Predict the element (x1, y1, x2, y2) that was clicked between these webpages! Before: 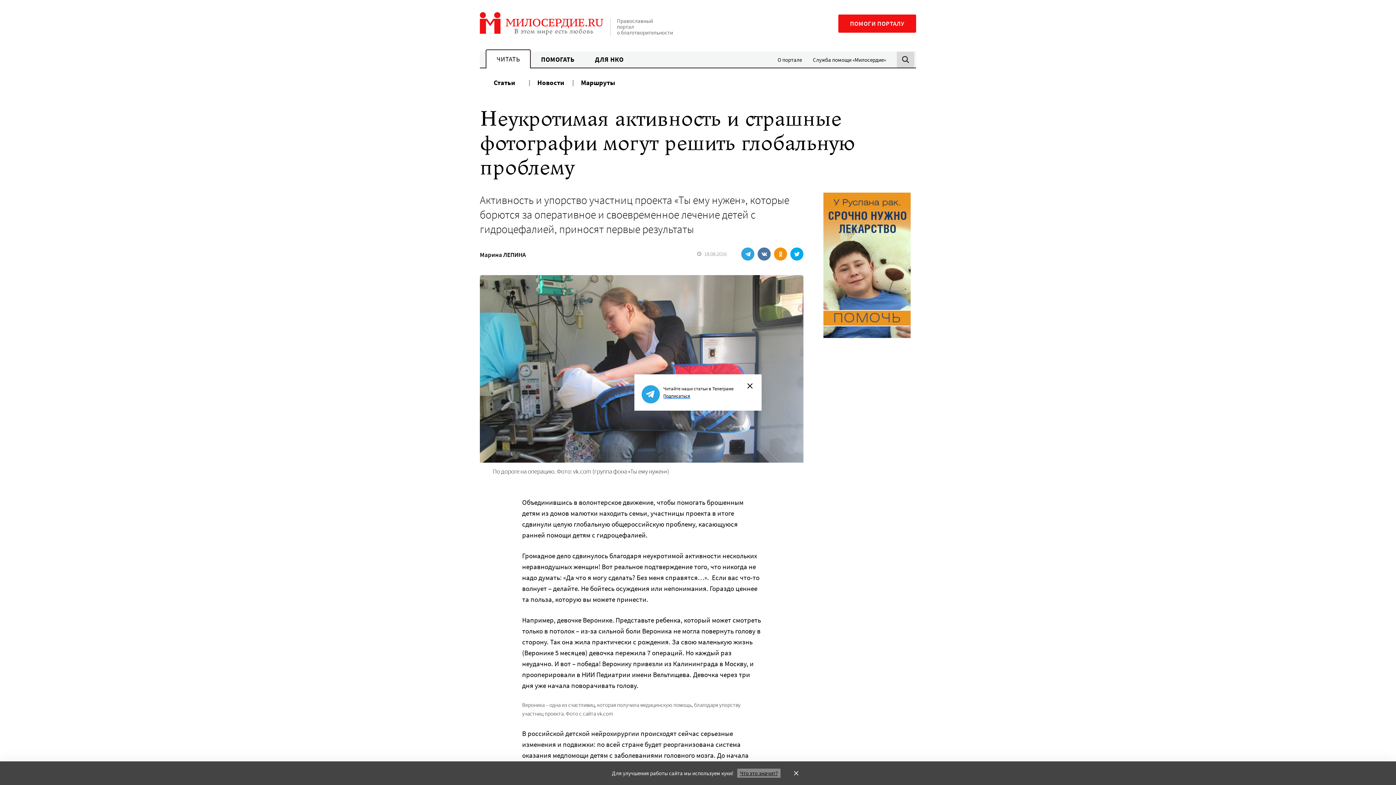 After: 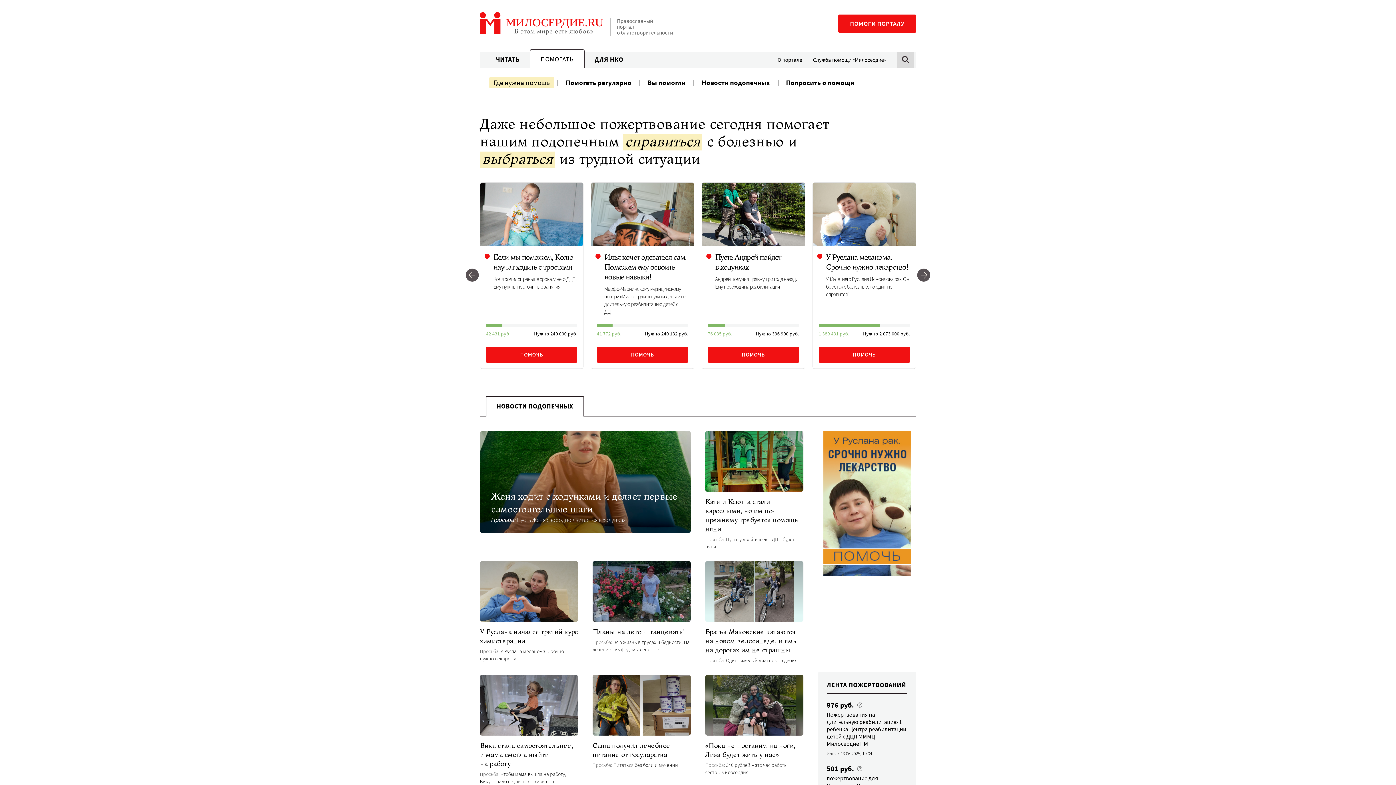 Action: label: ПОМОГАТЬ bbox: (531, 49, 584, 68)